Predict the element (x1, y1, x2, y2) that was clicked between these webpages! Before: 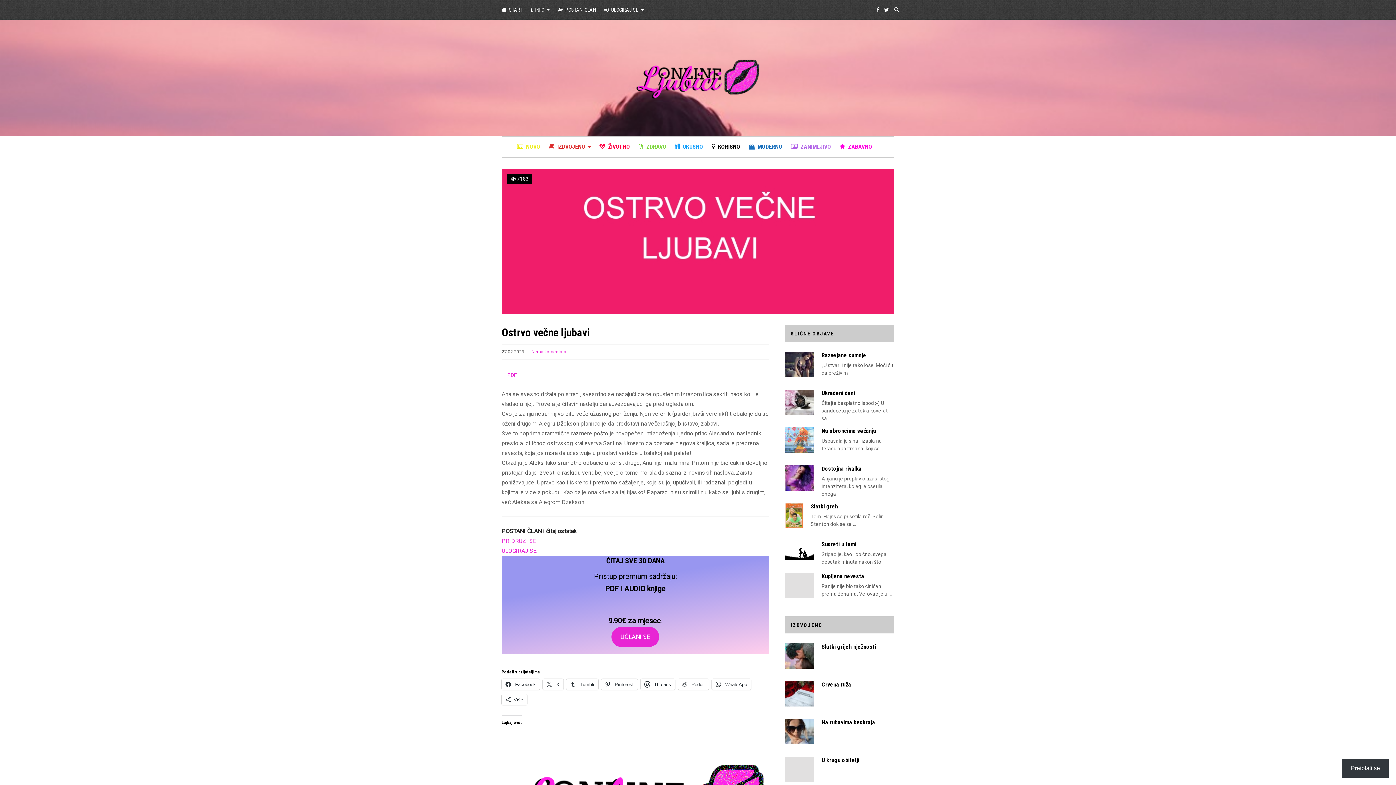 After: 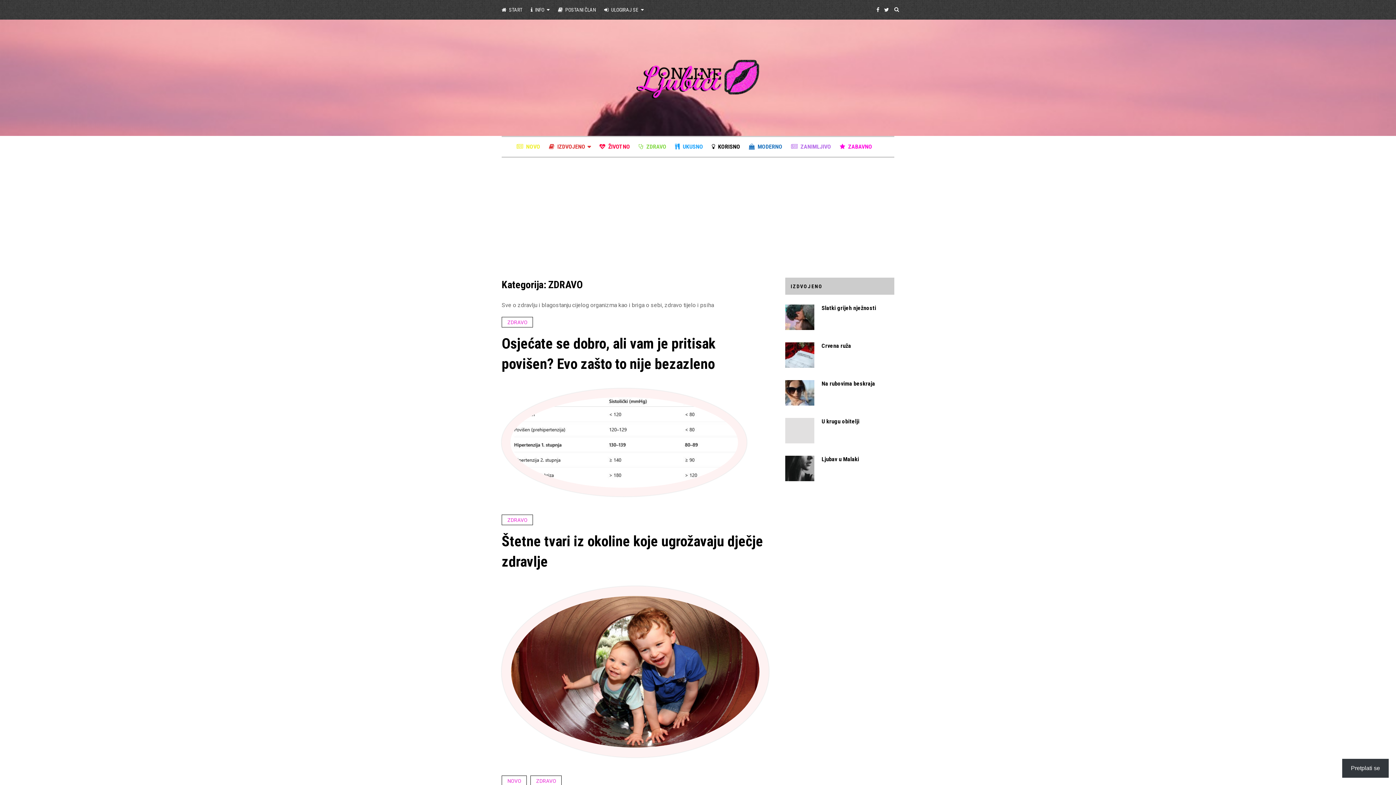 Action: bbox: (638, 137, 666, 156) label:  ZDRAVO